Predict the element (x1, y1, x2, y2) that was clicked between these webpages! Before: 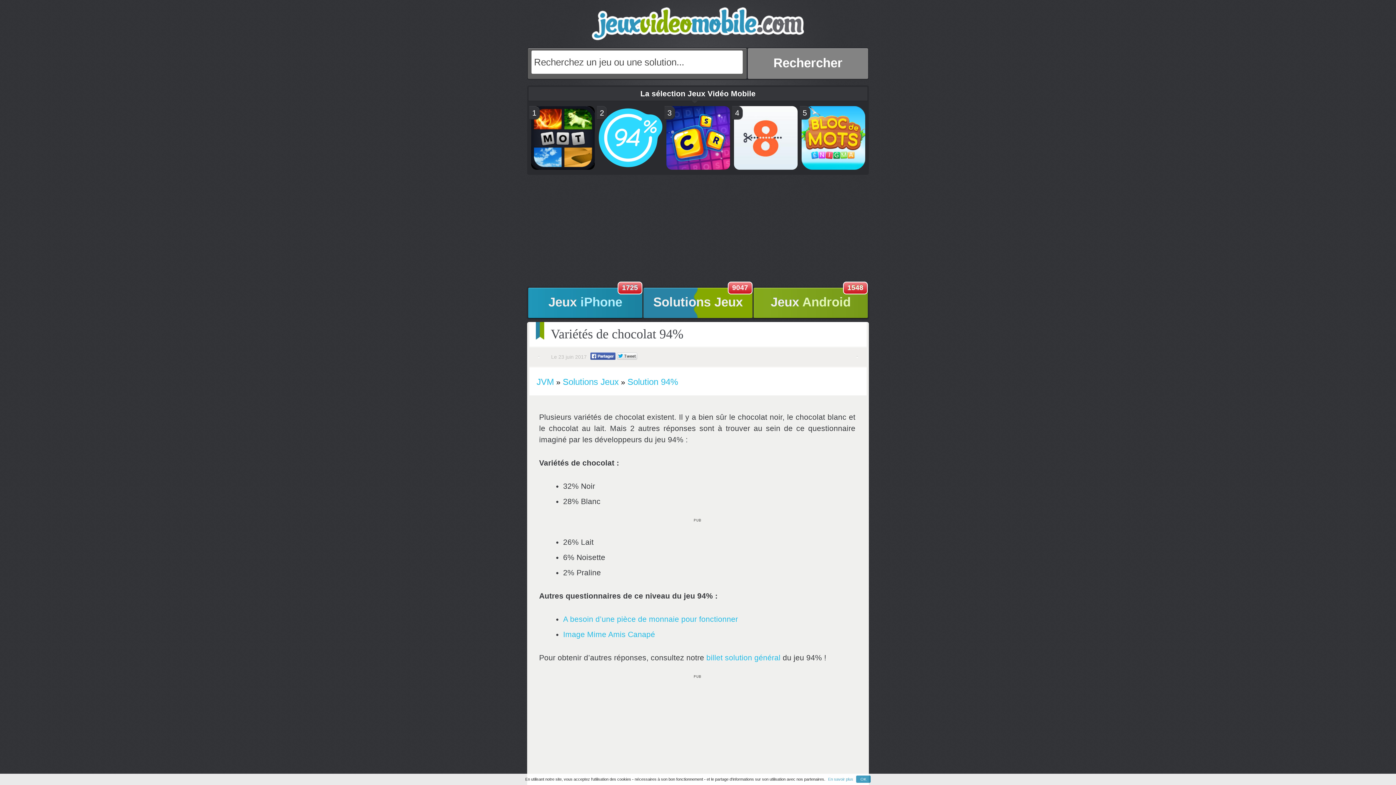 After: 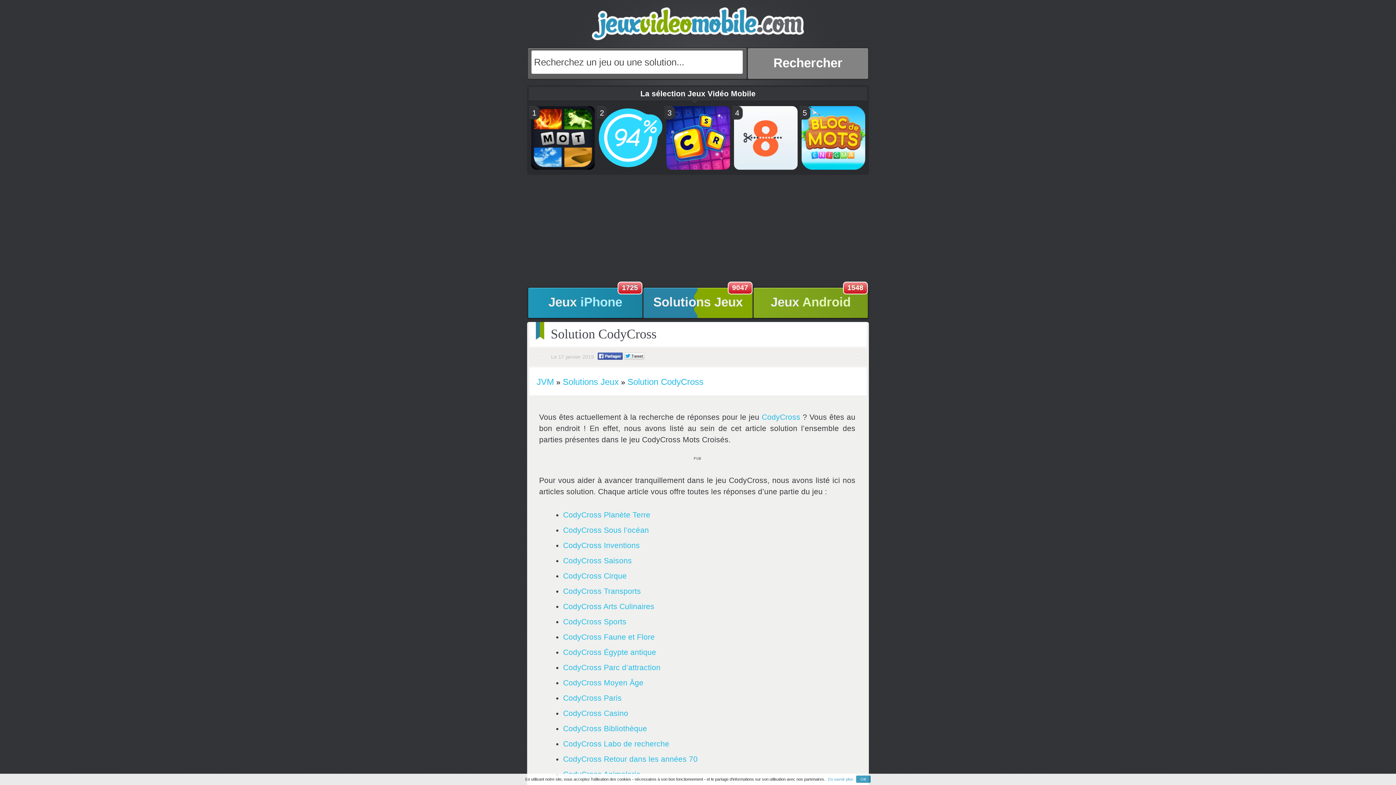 Action: bbox: (666, 162, 730, 171)